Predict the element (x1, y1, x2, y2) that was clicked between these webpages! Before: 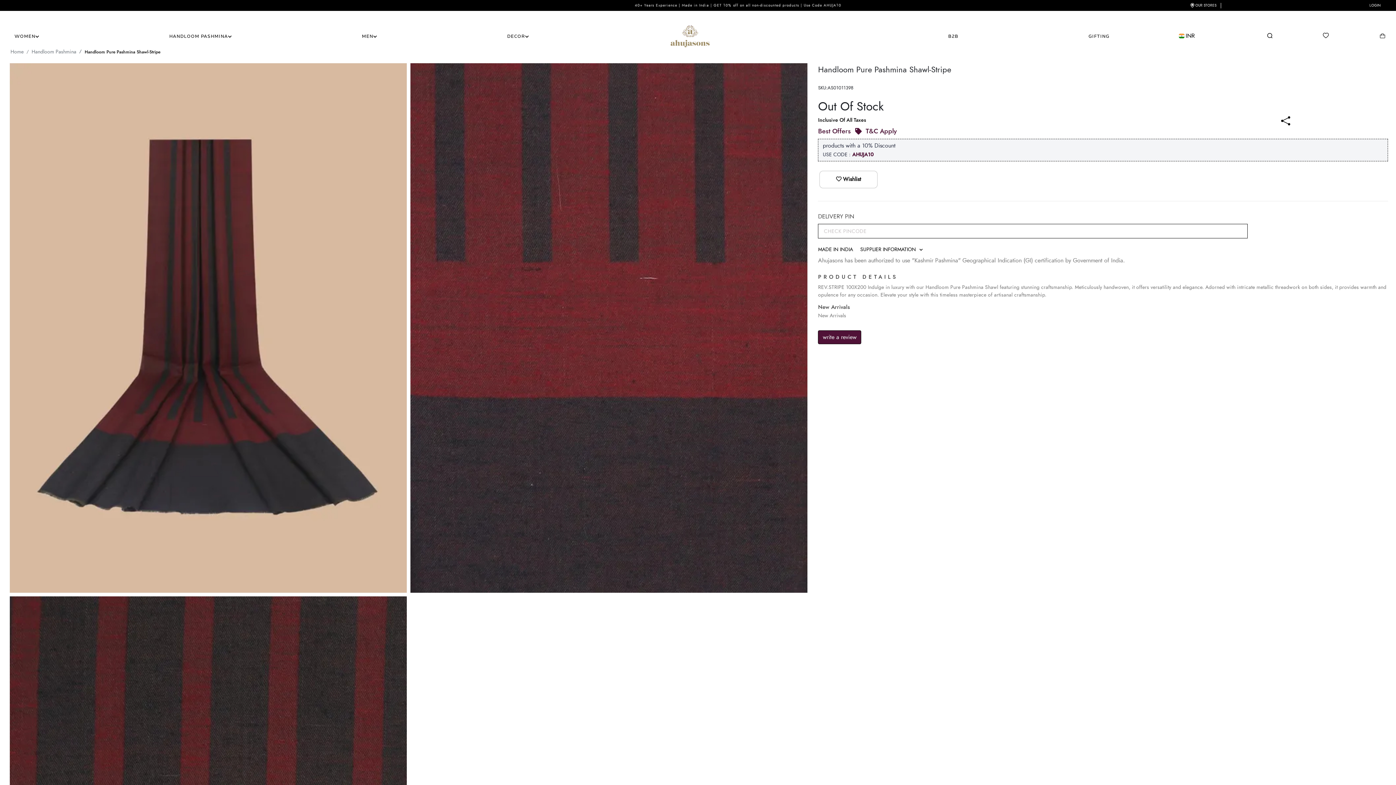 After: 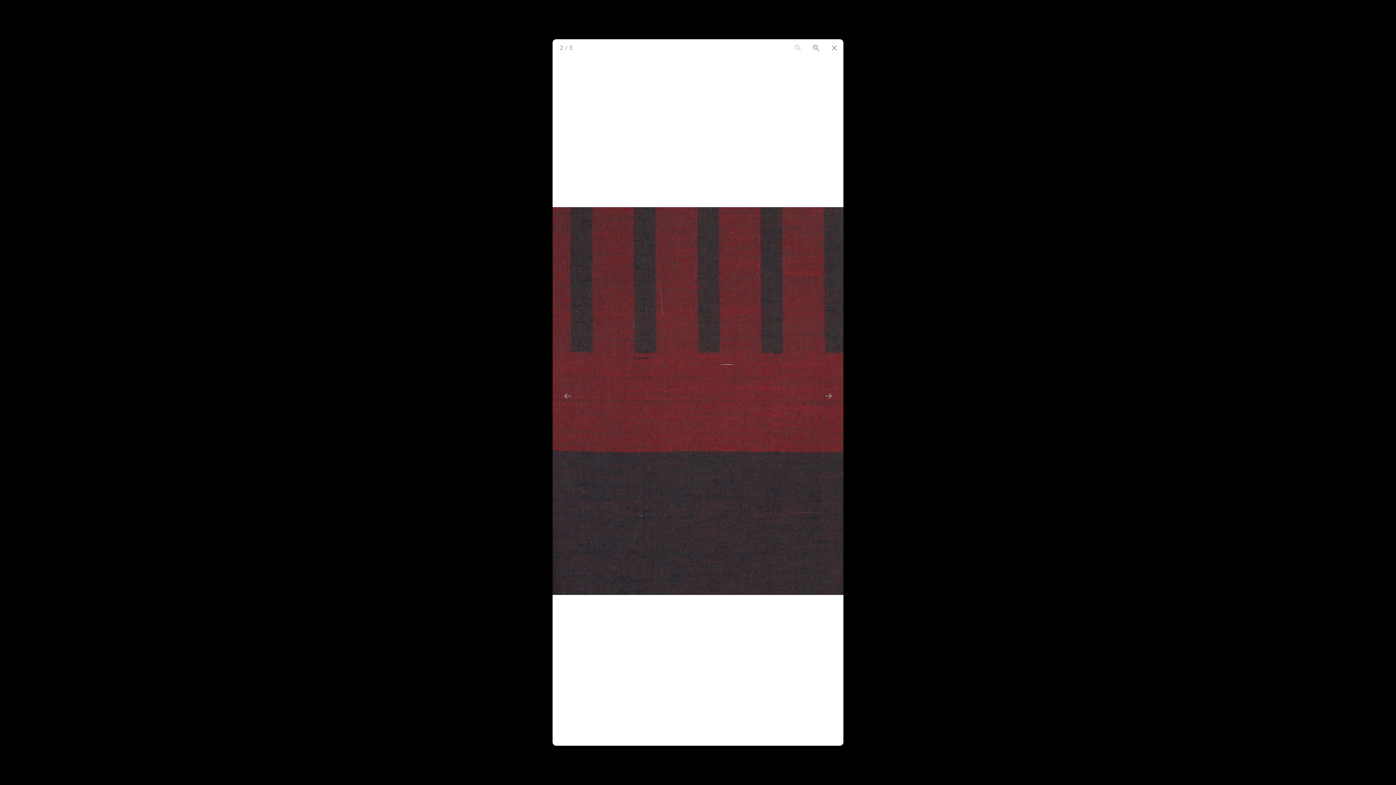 Action: bbox: (410, 63, 807, 592)